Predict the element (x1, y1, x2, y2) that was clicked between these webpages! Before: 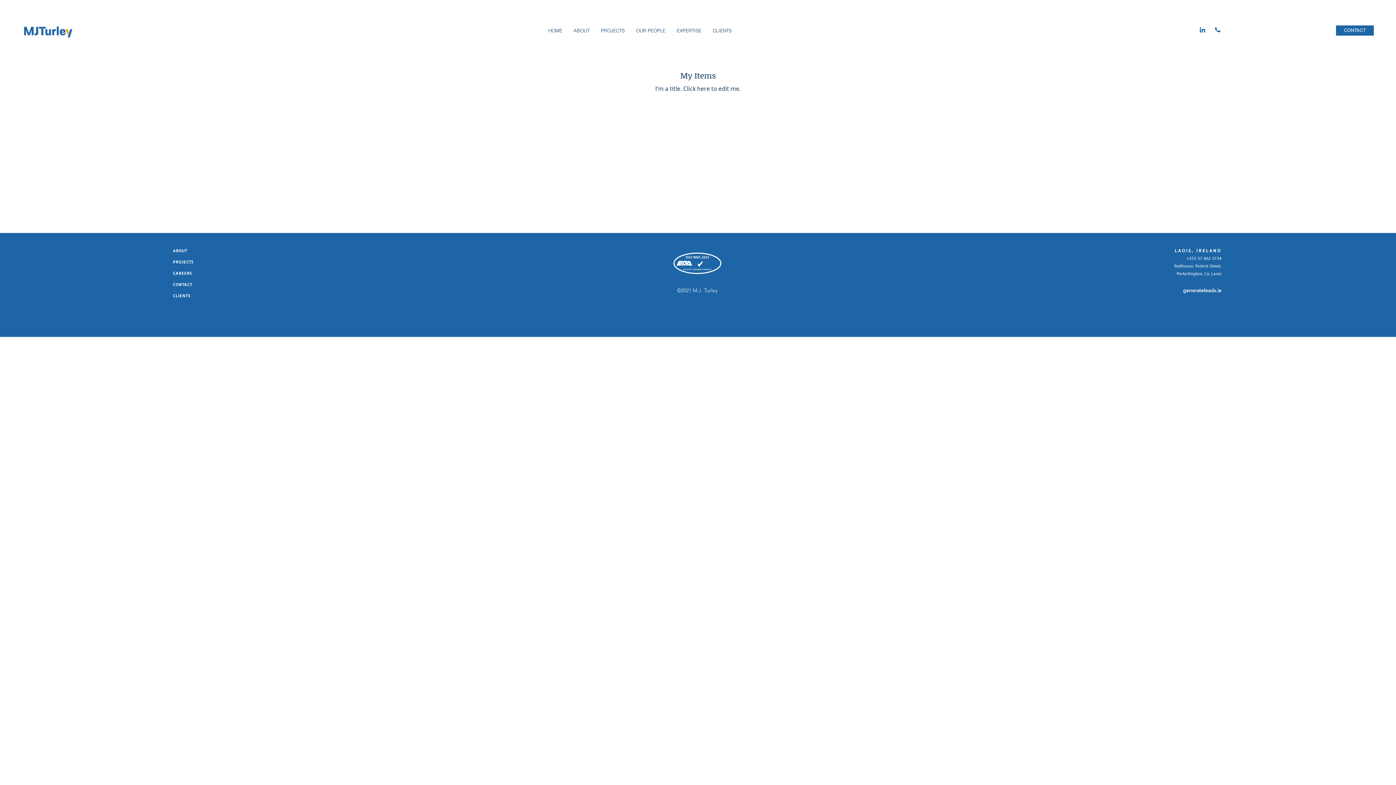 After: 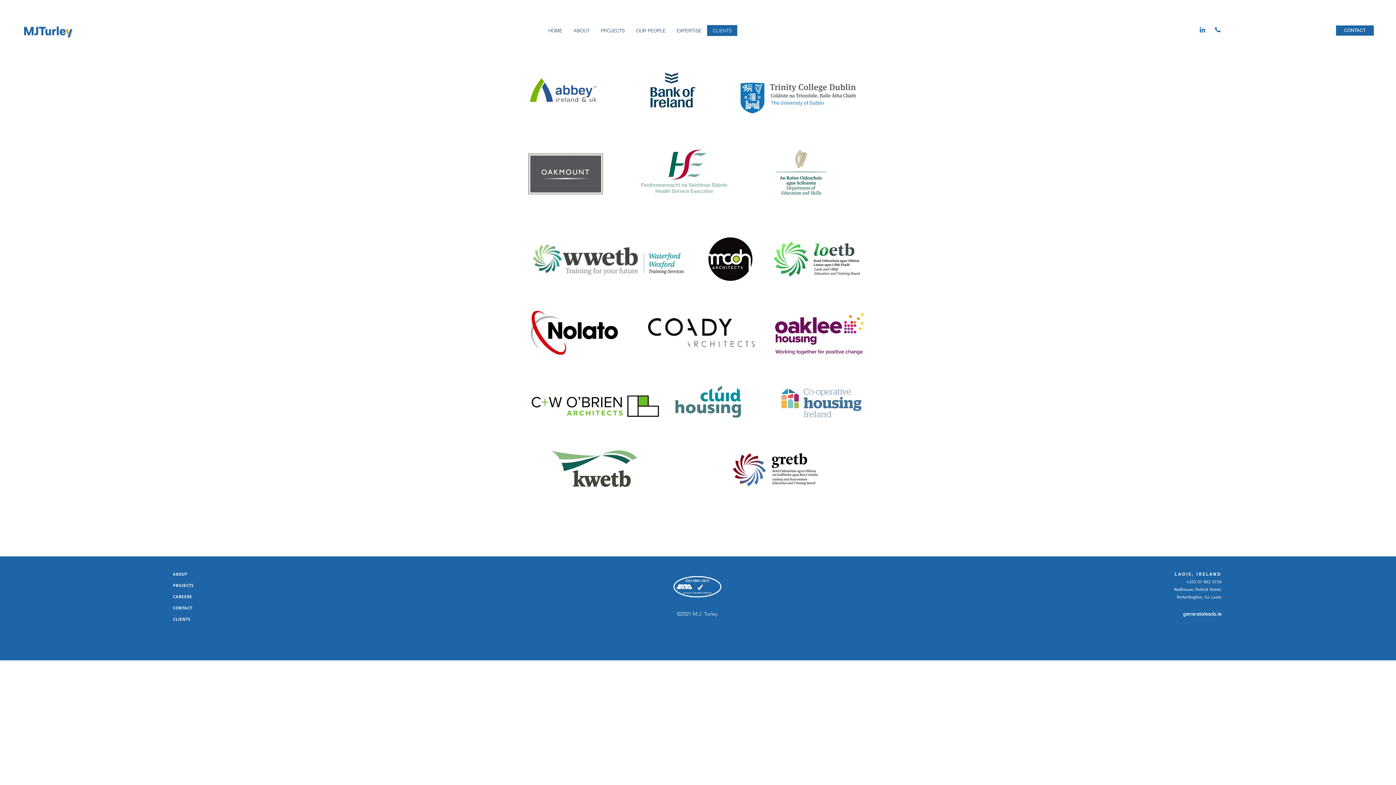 Action: bbox: (707, 25, 737, 36) label: CLIENTS